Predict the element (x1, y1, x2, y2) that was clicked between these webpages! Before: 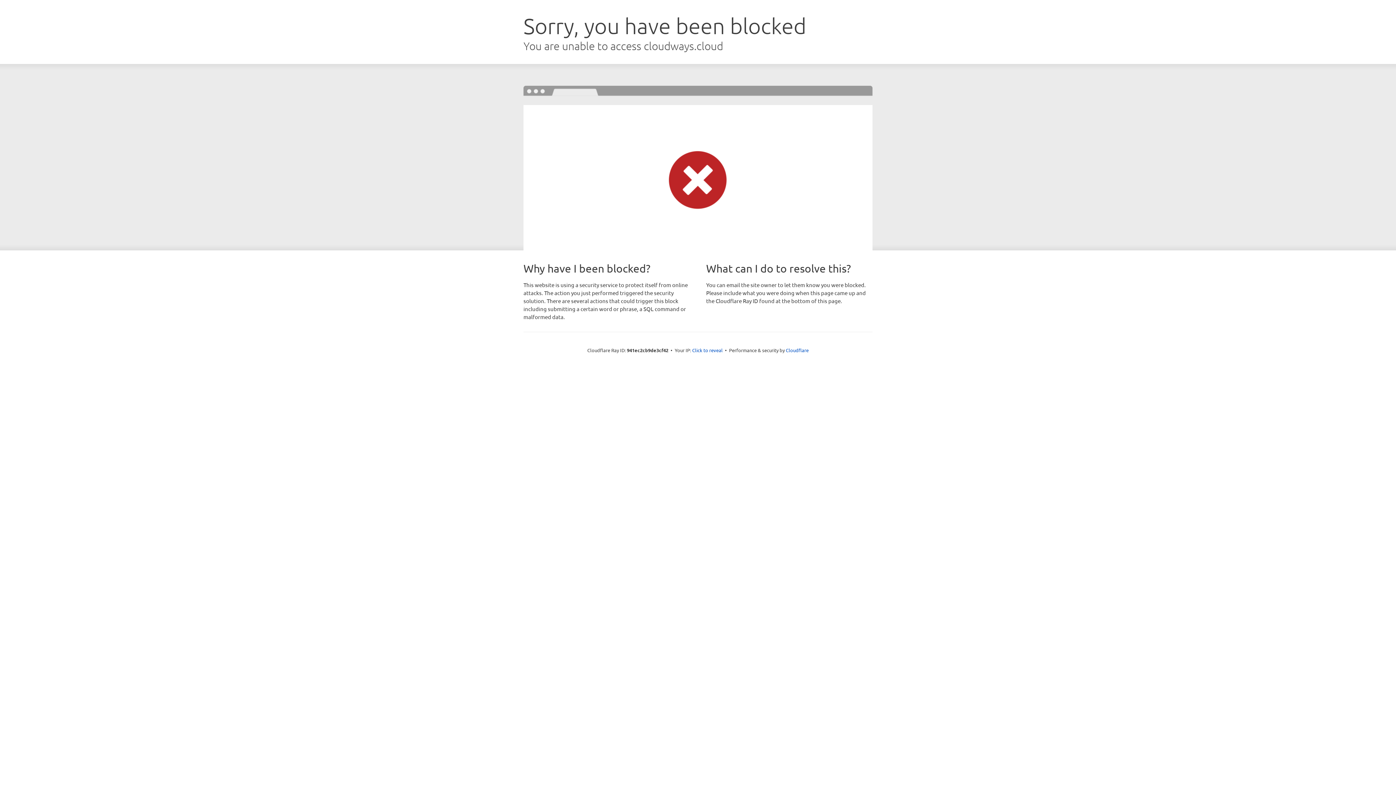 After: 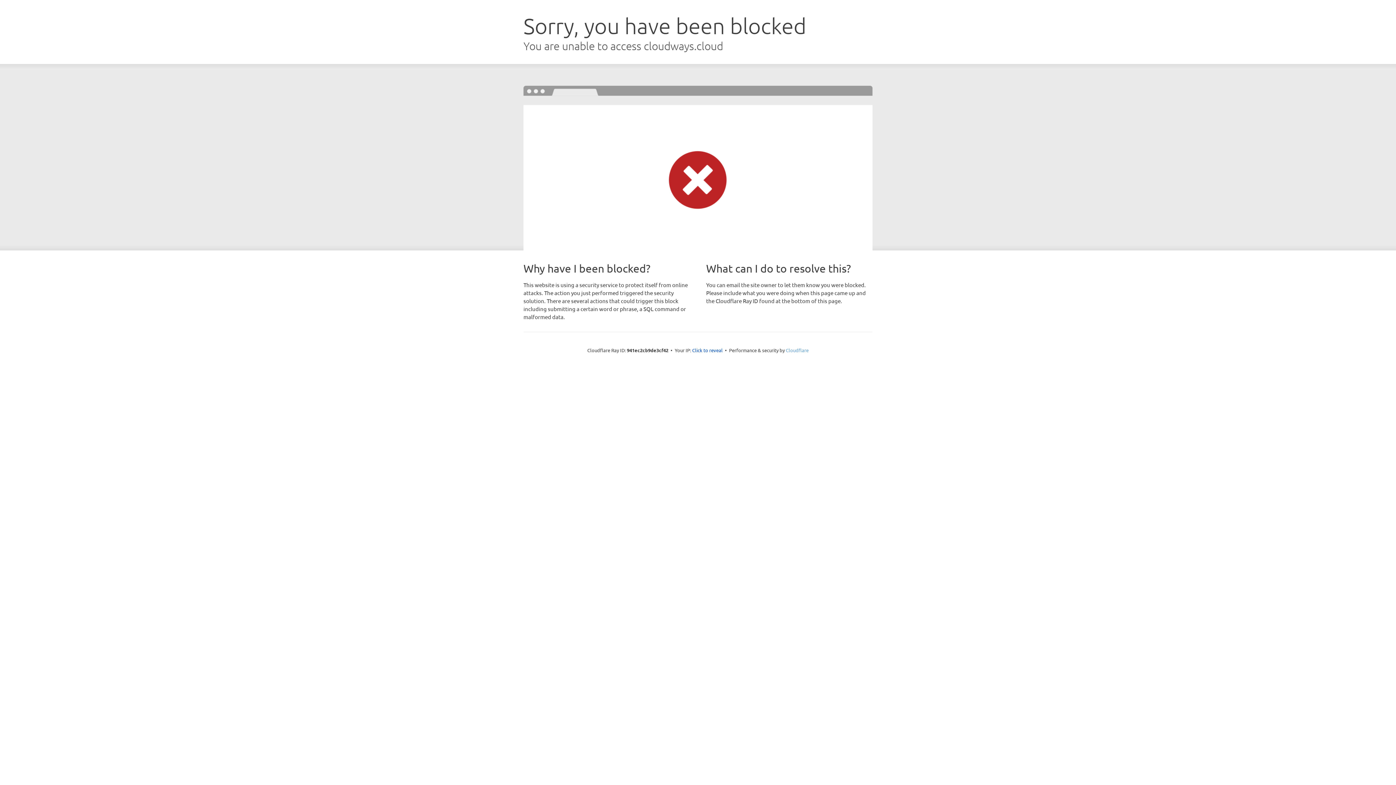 Action: label: Cloudflare bbox: (786, 347, 808, 353)